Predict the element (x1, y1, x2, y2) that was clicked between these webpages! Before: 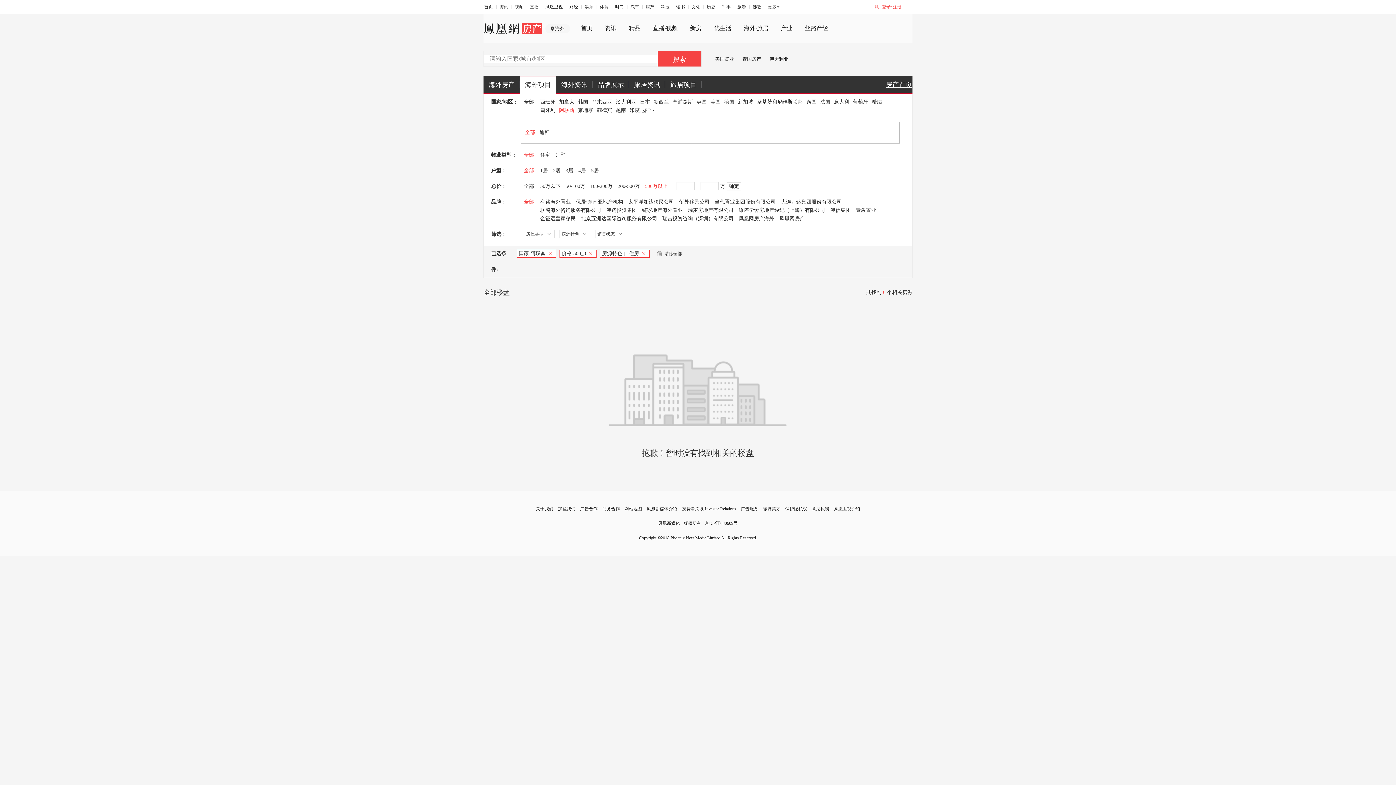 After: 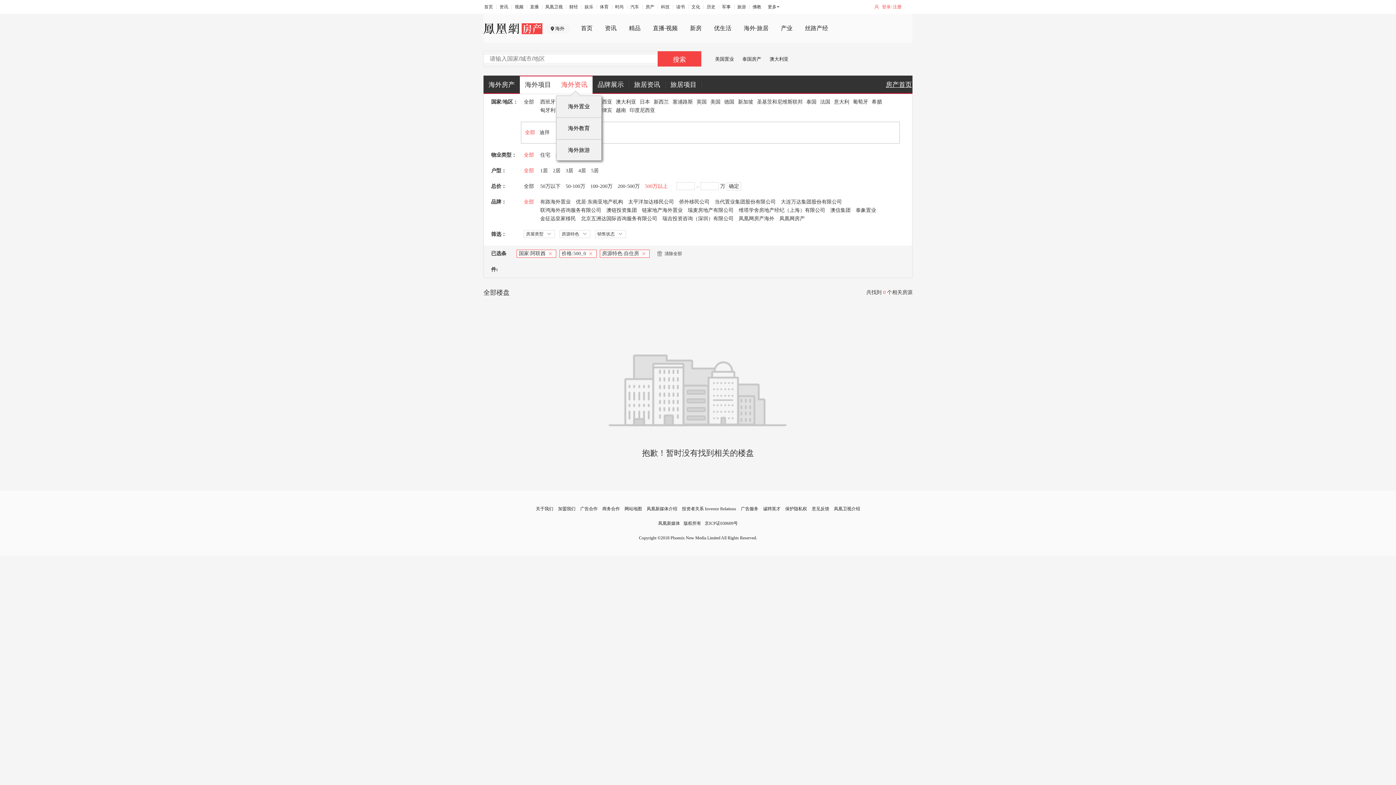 Action: bbox: (556, 75, 592, 93) label: 海外资讯